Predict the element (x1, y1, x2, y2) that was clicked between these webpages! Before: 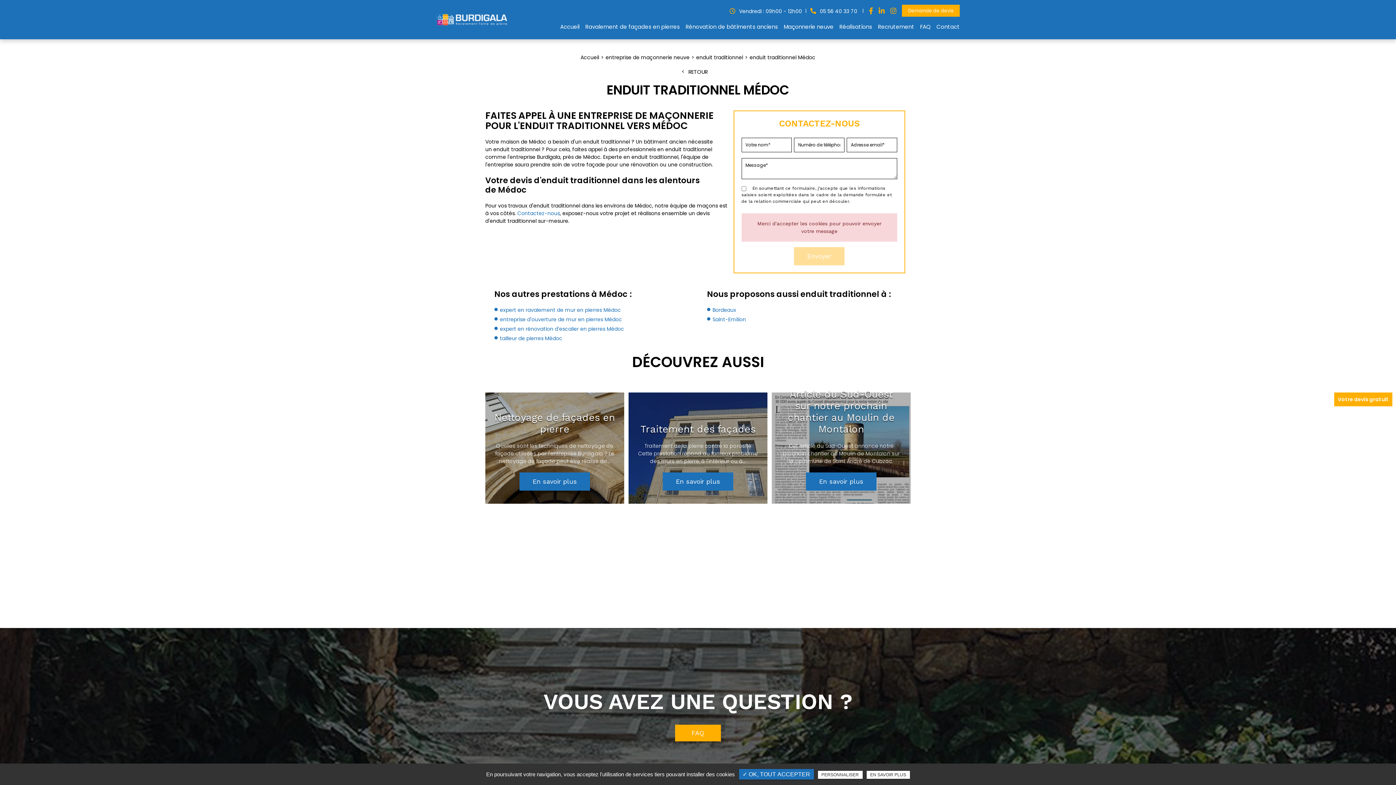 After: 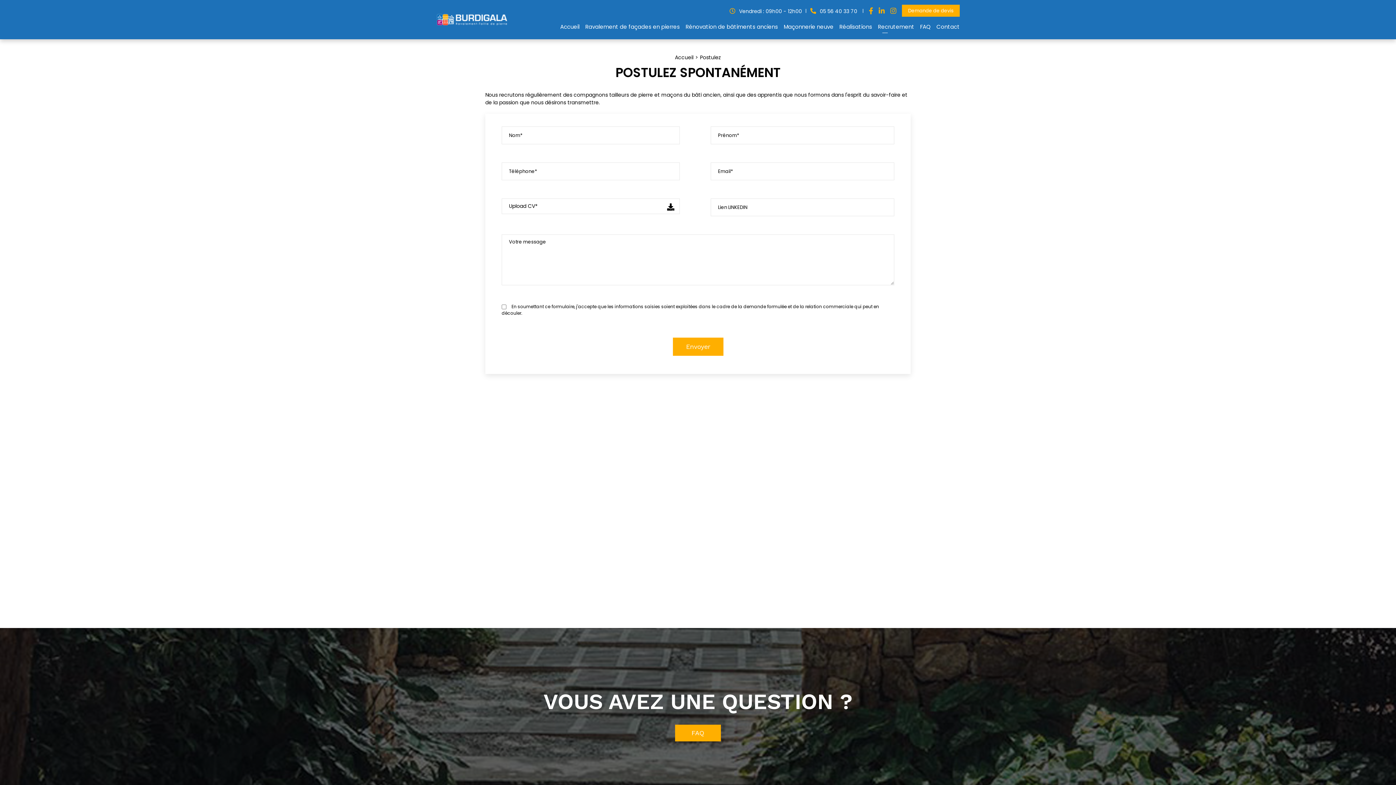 Action: label: Recrutement bbox: (875, 19, 917, 34)